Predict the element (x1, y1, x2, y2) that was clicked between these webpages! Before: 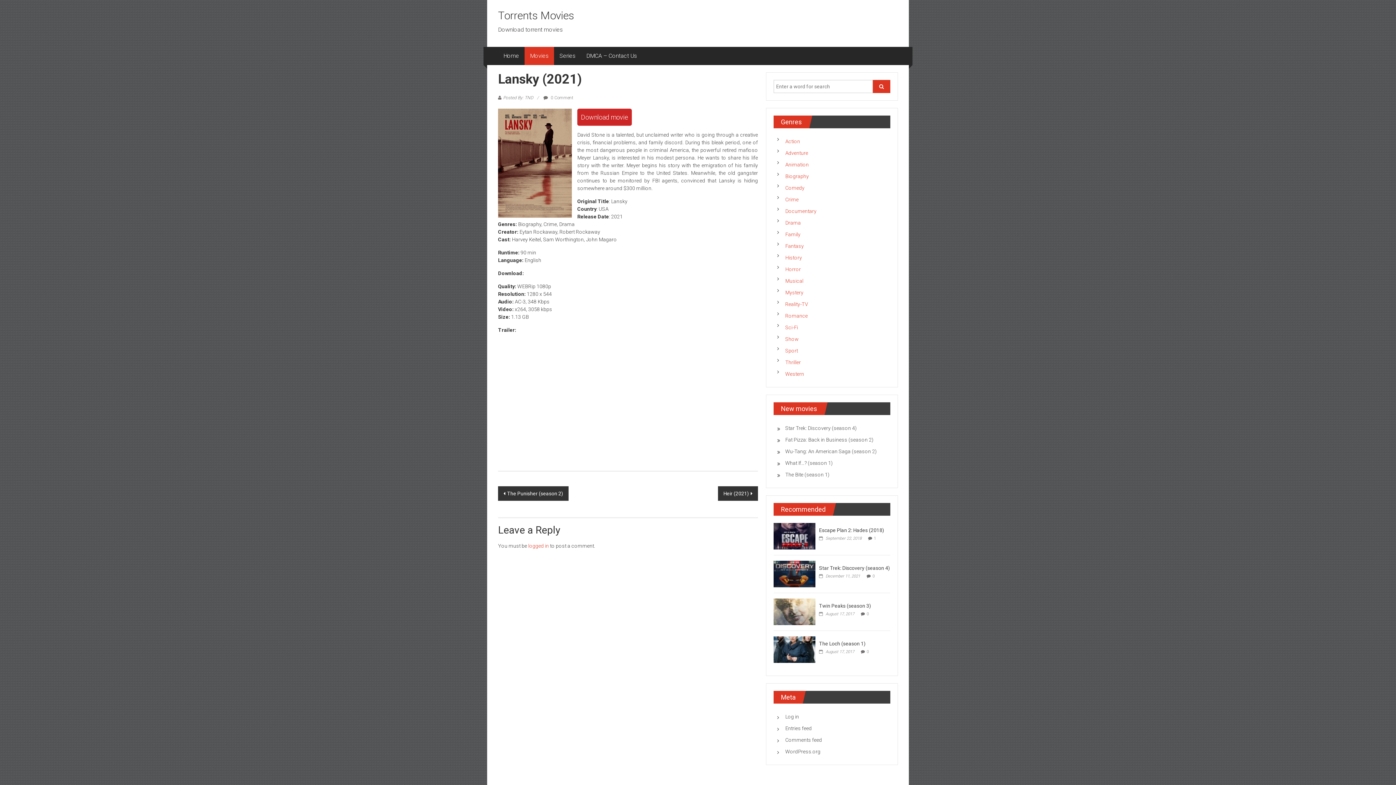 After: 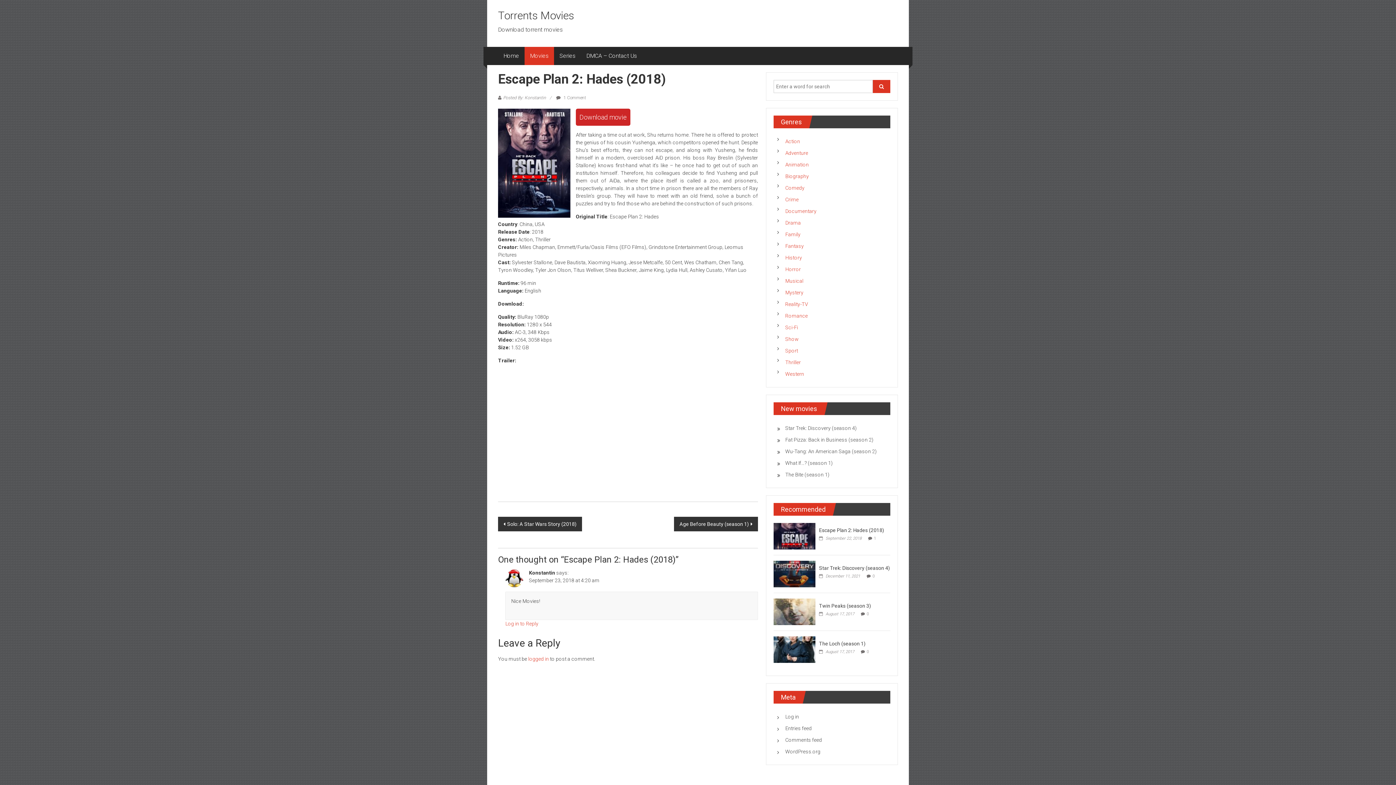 Action: label:  September 22, 2018 bbox: (819, 536, 861, 541)